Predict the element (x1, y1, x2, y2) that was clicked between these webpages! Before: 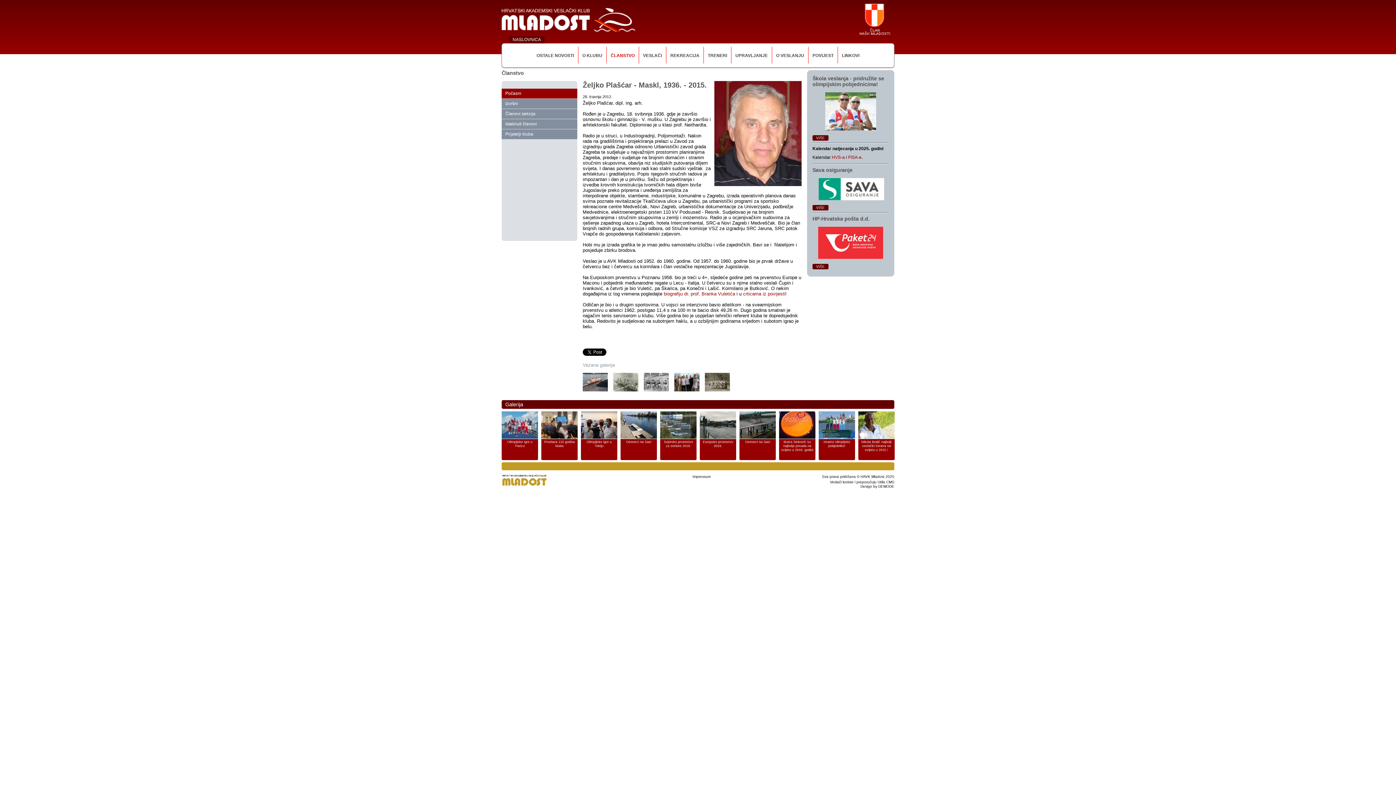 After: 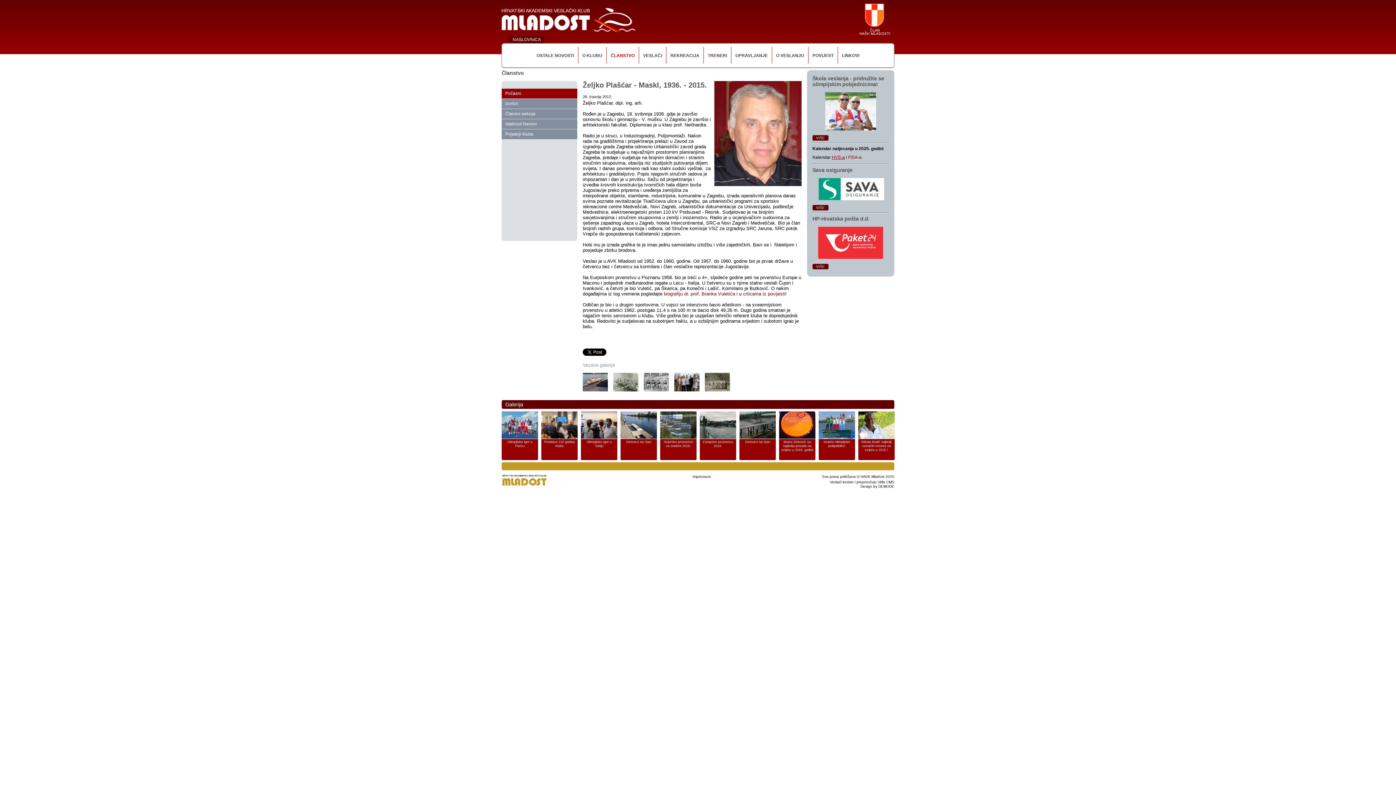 Action: label: HVS-a bbox: (832, 154, 845, 160)